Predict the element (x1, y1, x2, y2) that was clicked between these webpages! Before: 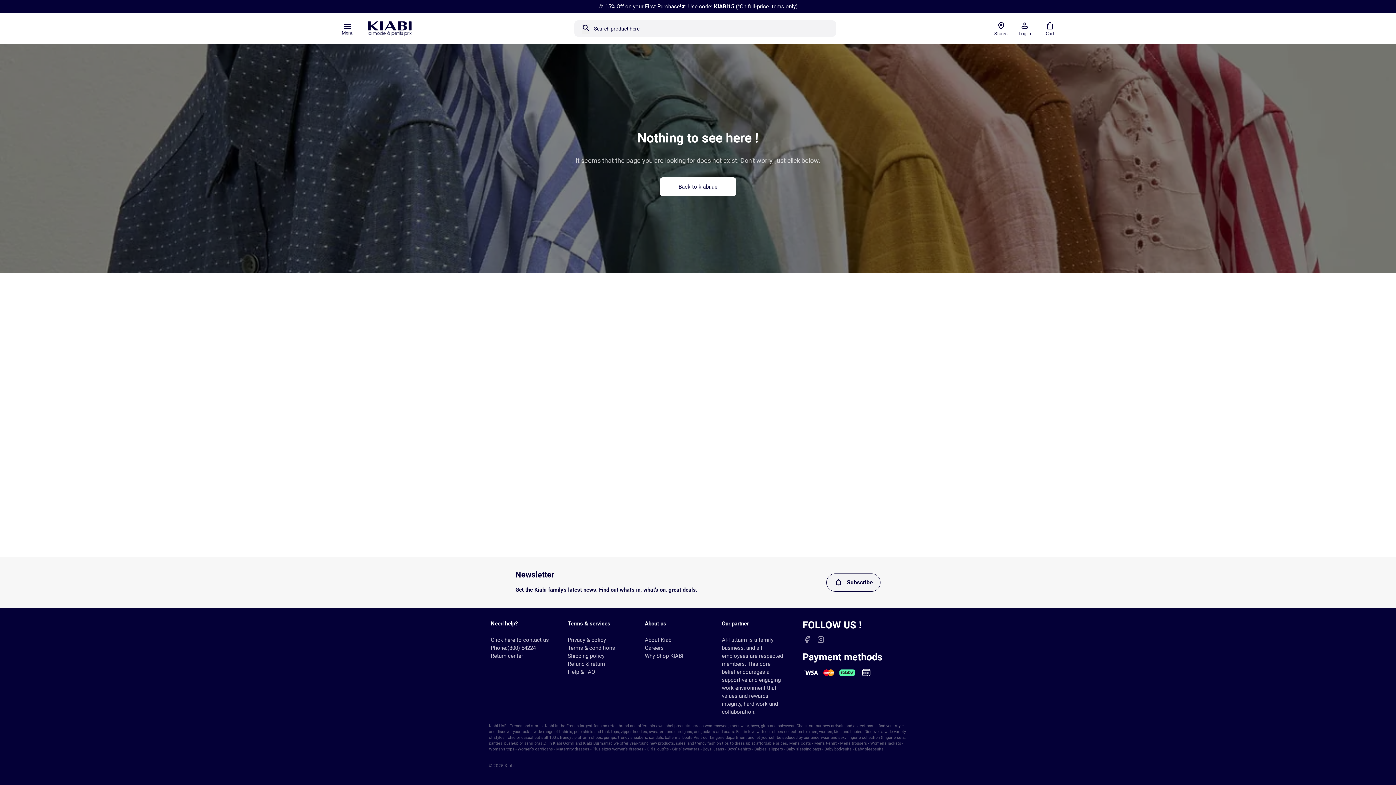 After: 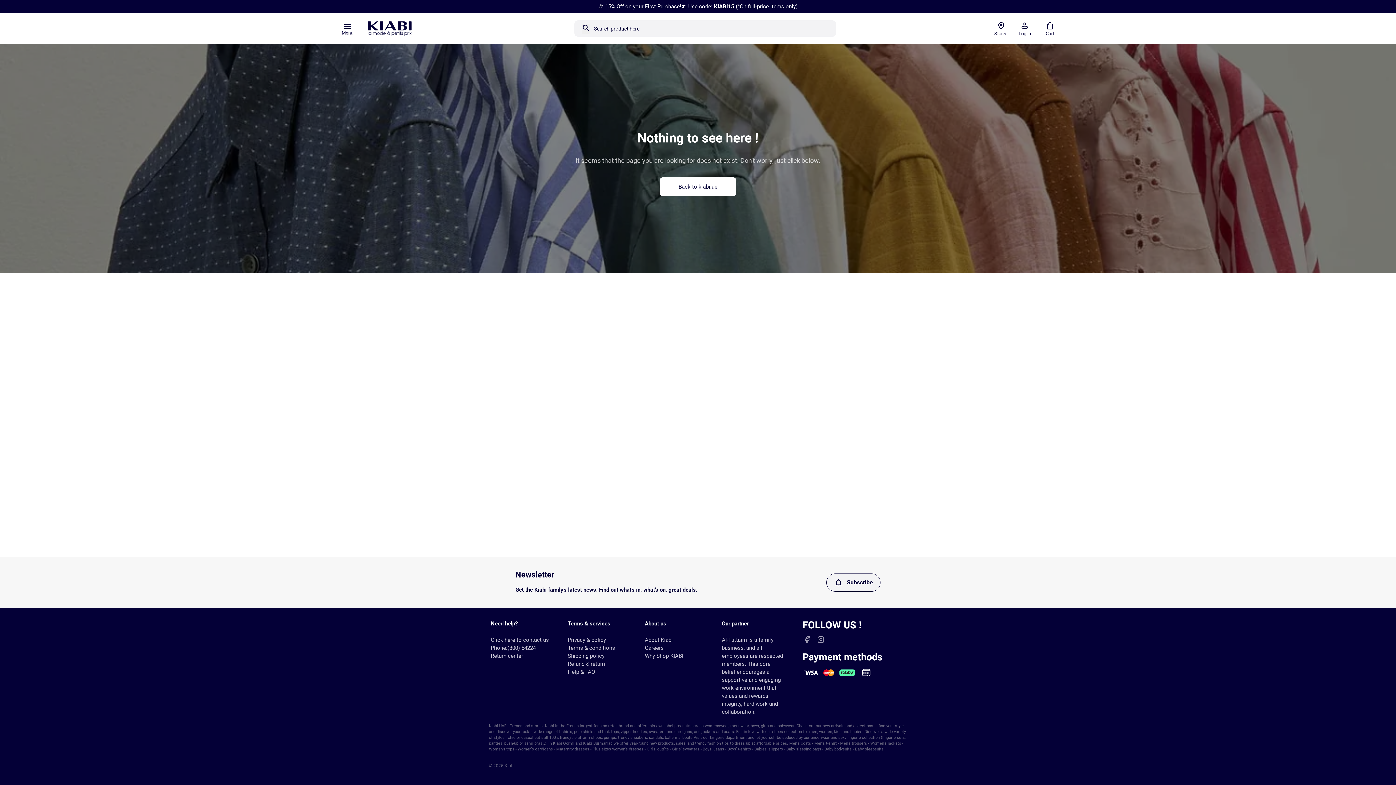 Action: label: Click here to contact us bbox: (490, 637, 549, 643)